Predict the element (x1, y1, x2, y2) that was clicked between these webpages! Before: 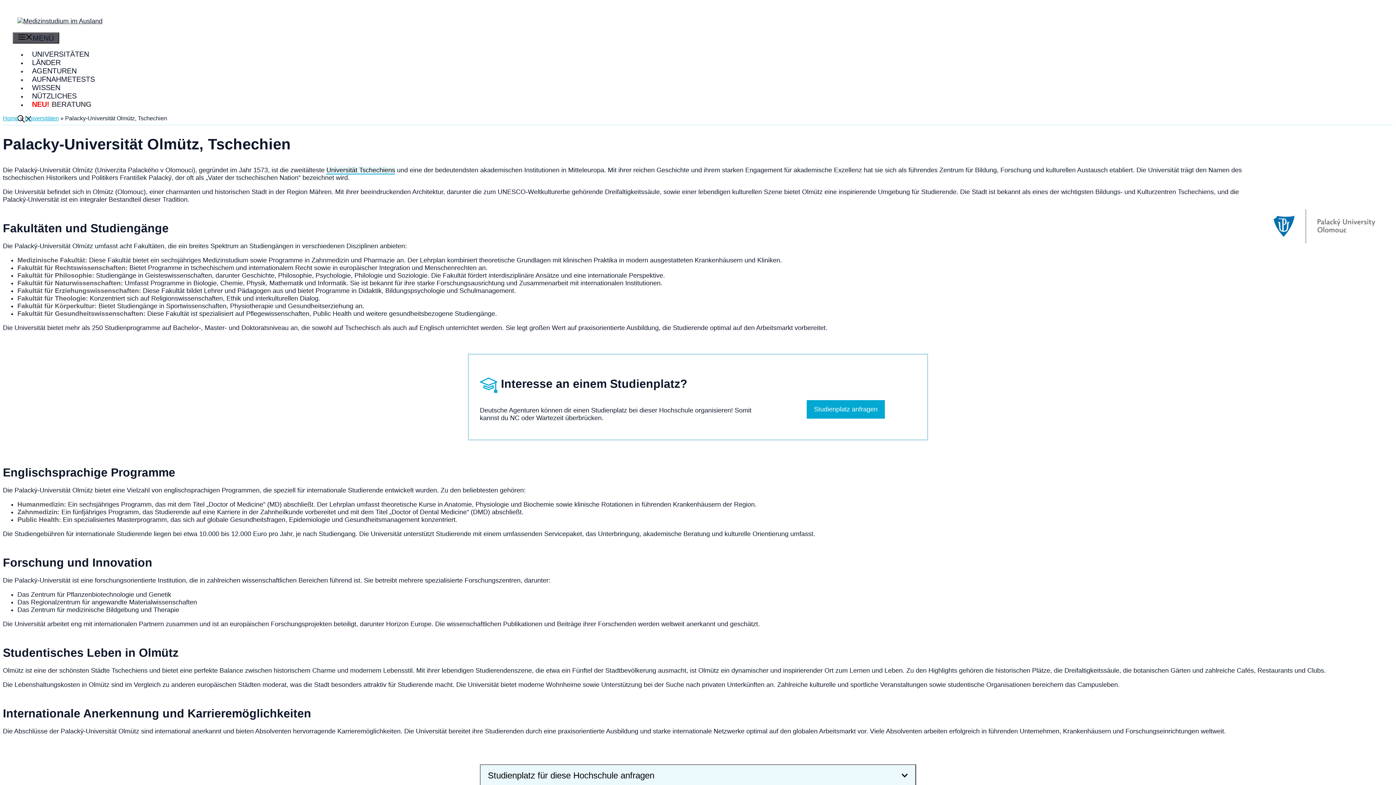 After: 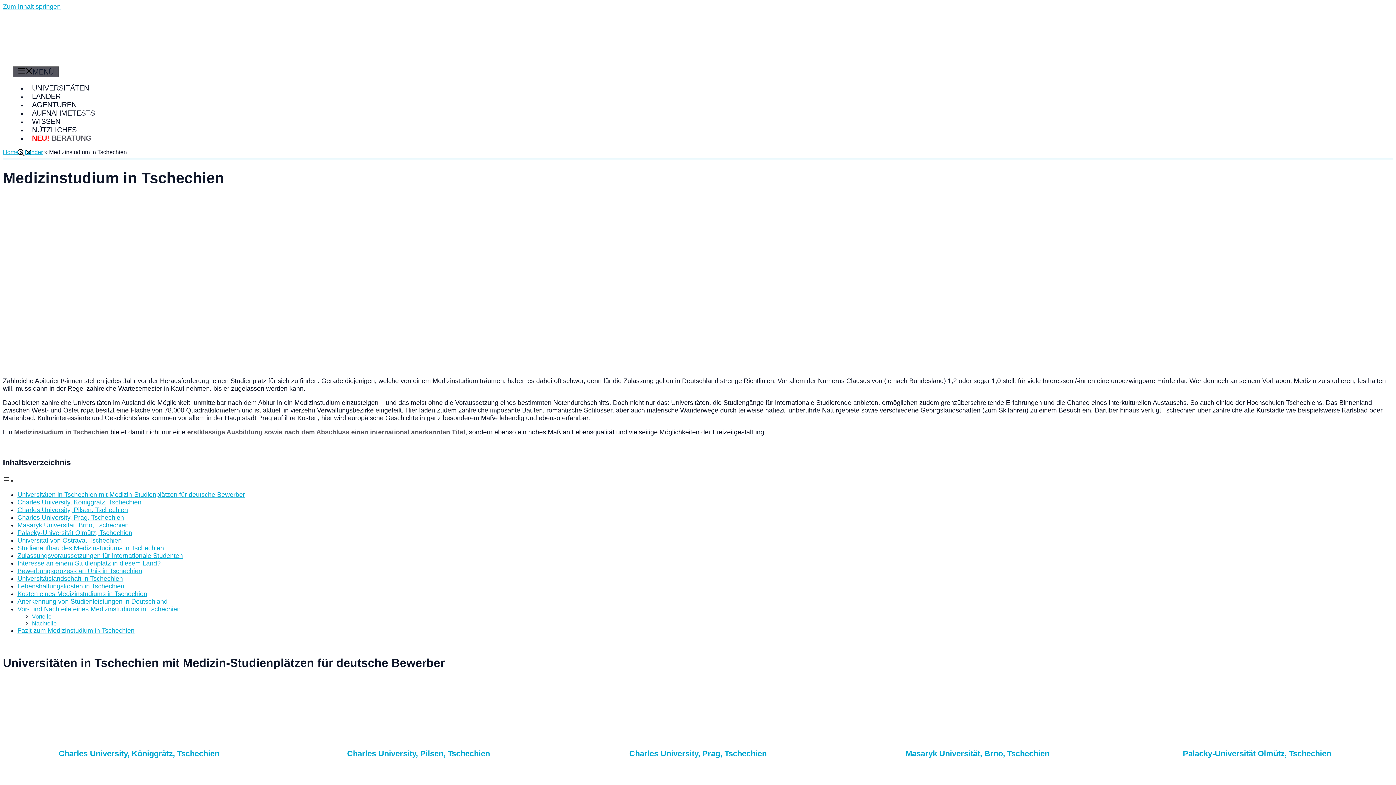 Action: bbox: (326, 166, 395, 174) label: Universität Tschechiens